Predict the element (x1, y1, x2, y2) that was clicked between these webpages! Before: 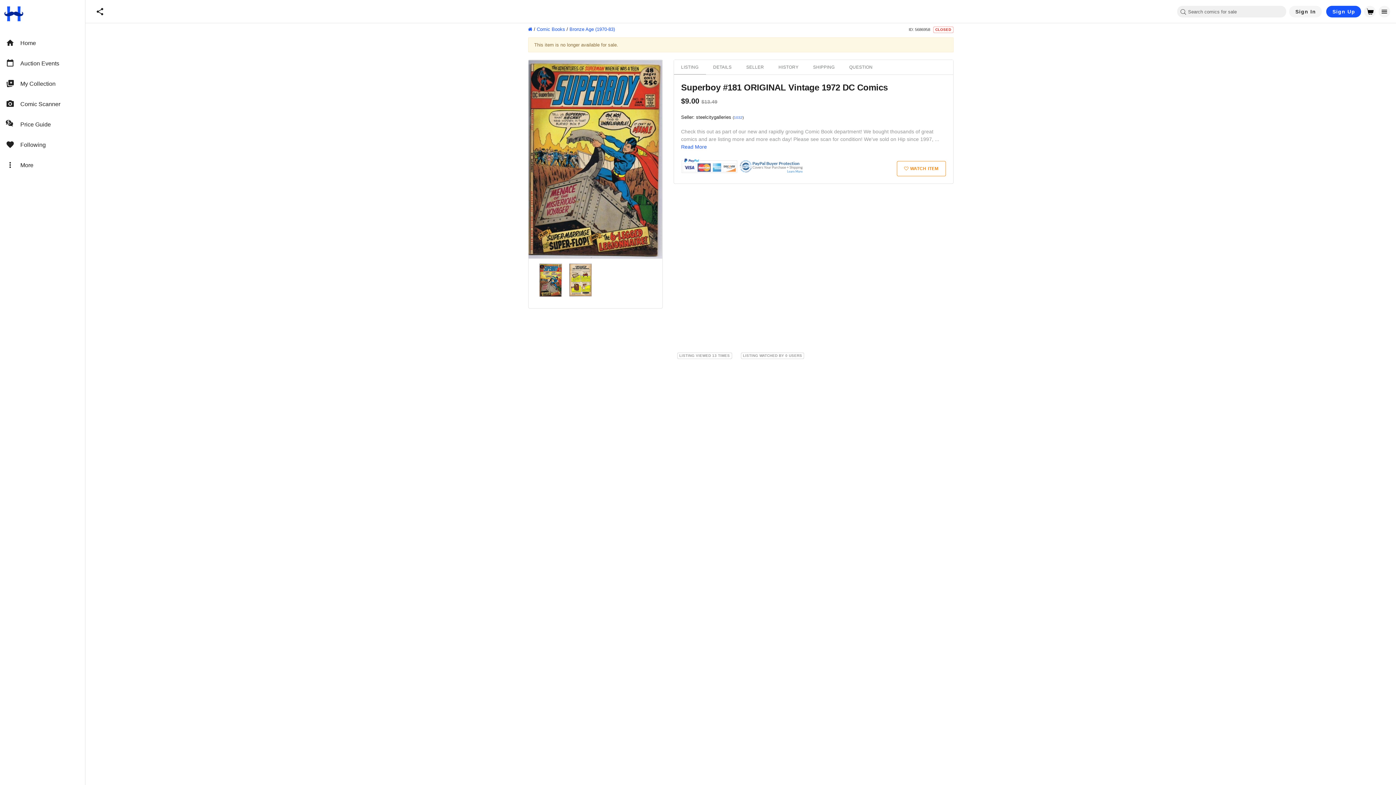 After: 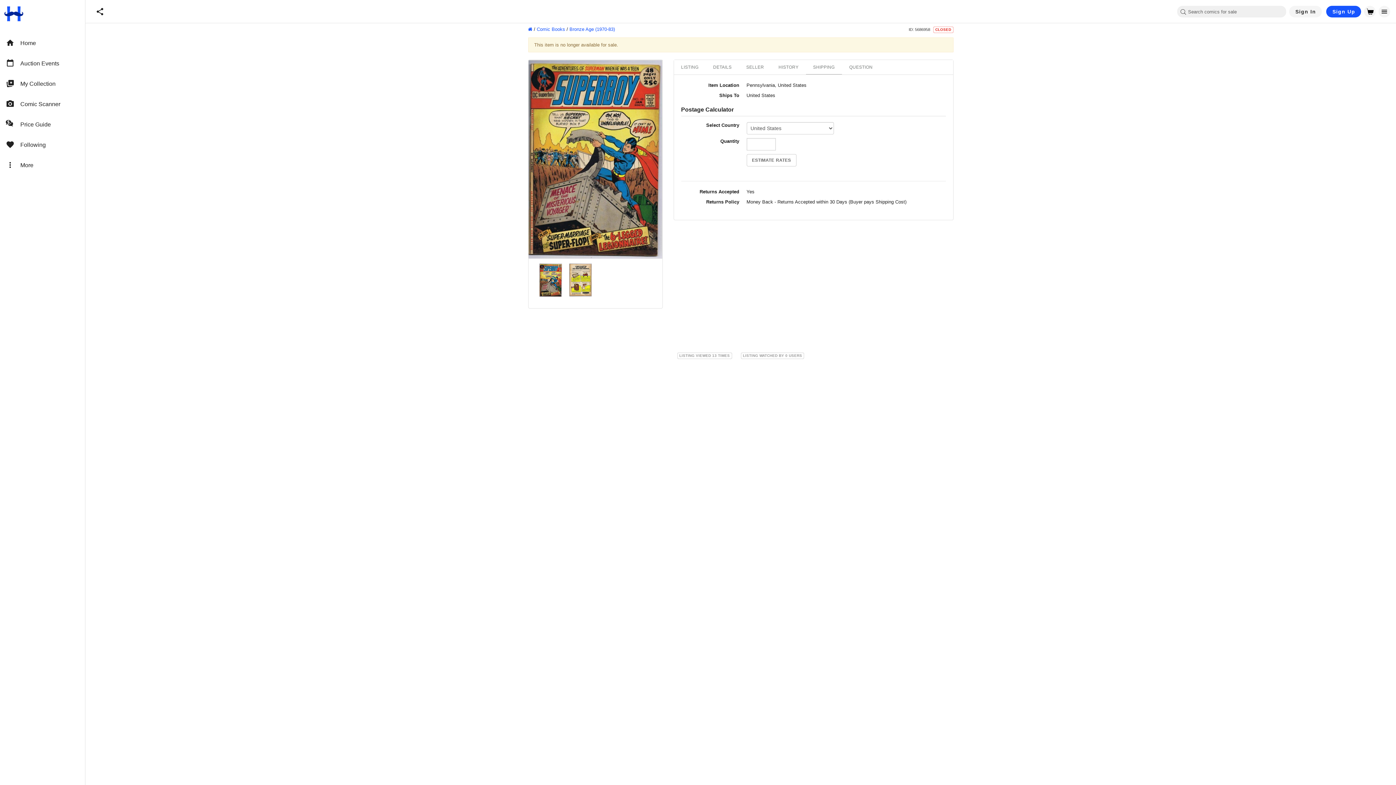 Action: bbox: (806, 60, 842, 74) label: SHIPPING